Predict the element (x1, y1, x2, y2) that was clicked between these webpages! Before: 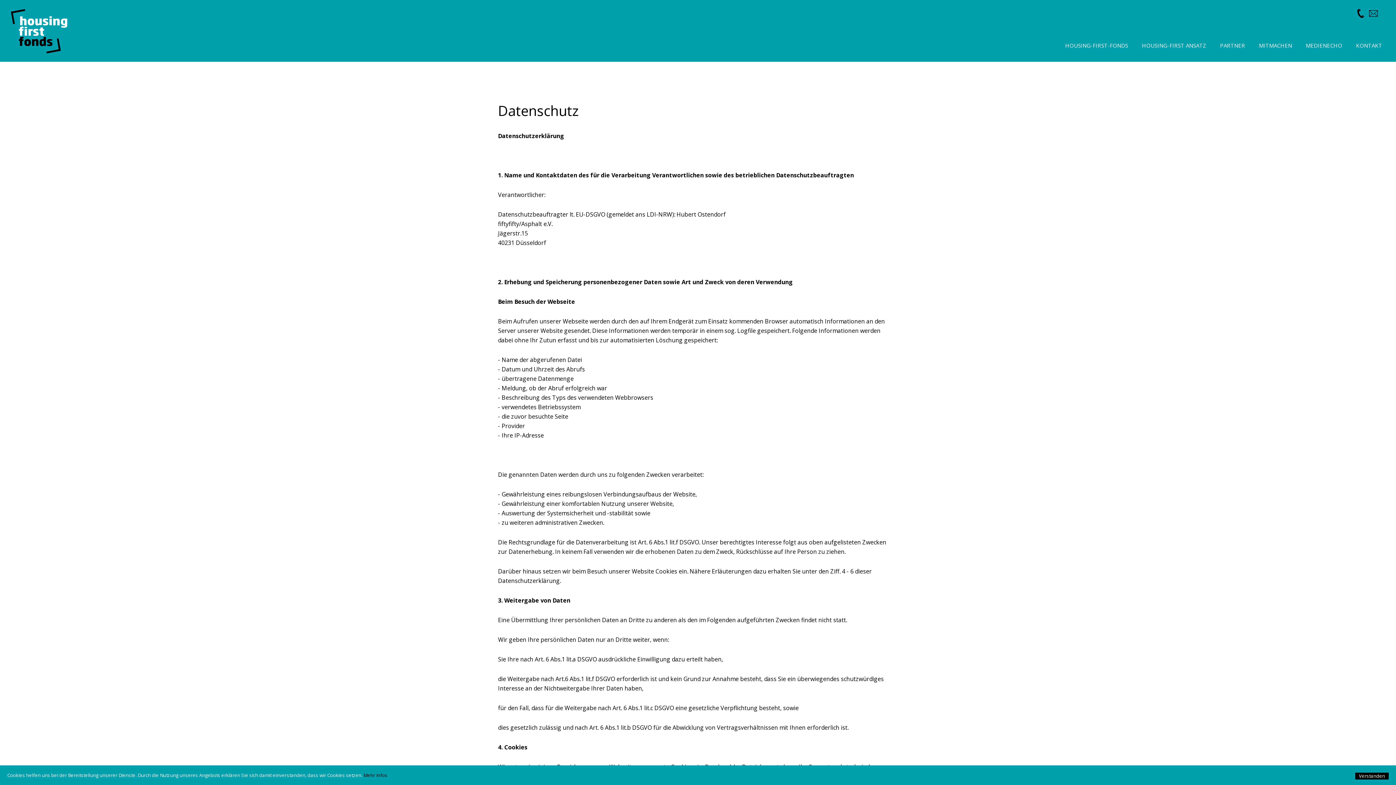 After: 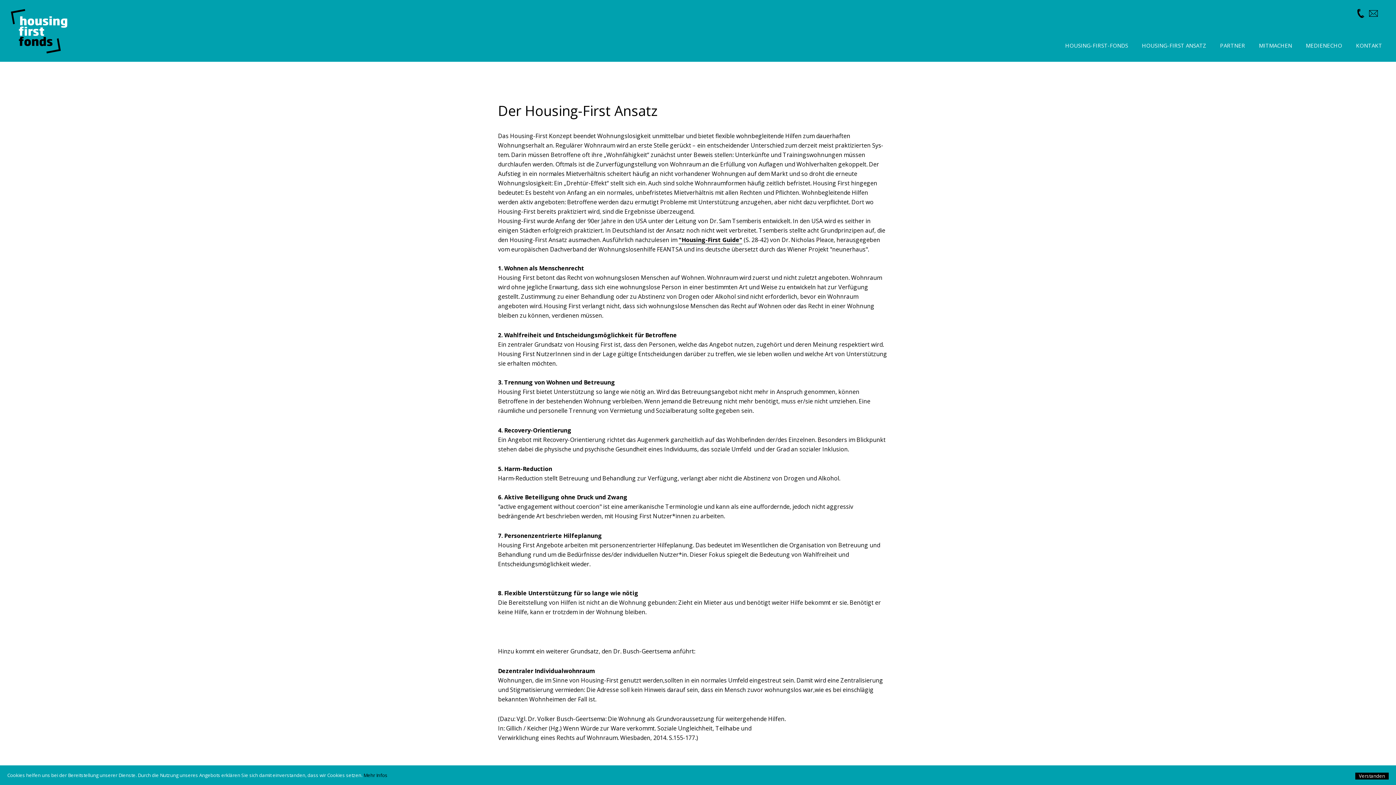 Action: bbox: (1142, 41, 1206, 49) label: HOUSING-FIRST ANSATZ